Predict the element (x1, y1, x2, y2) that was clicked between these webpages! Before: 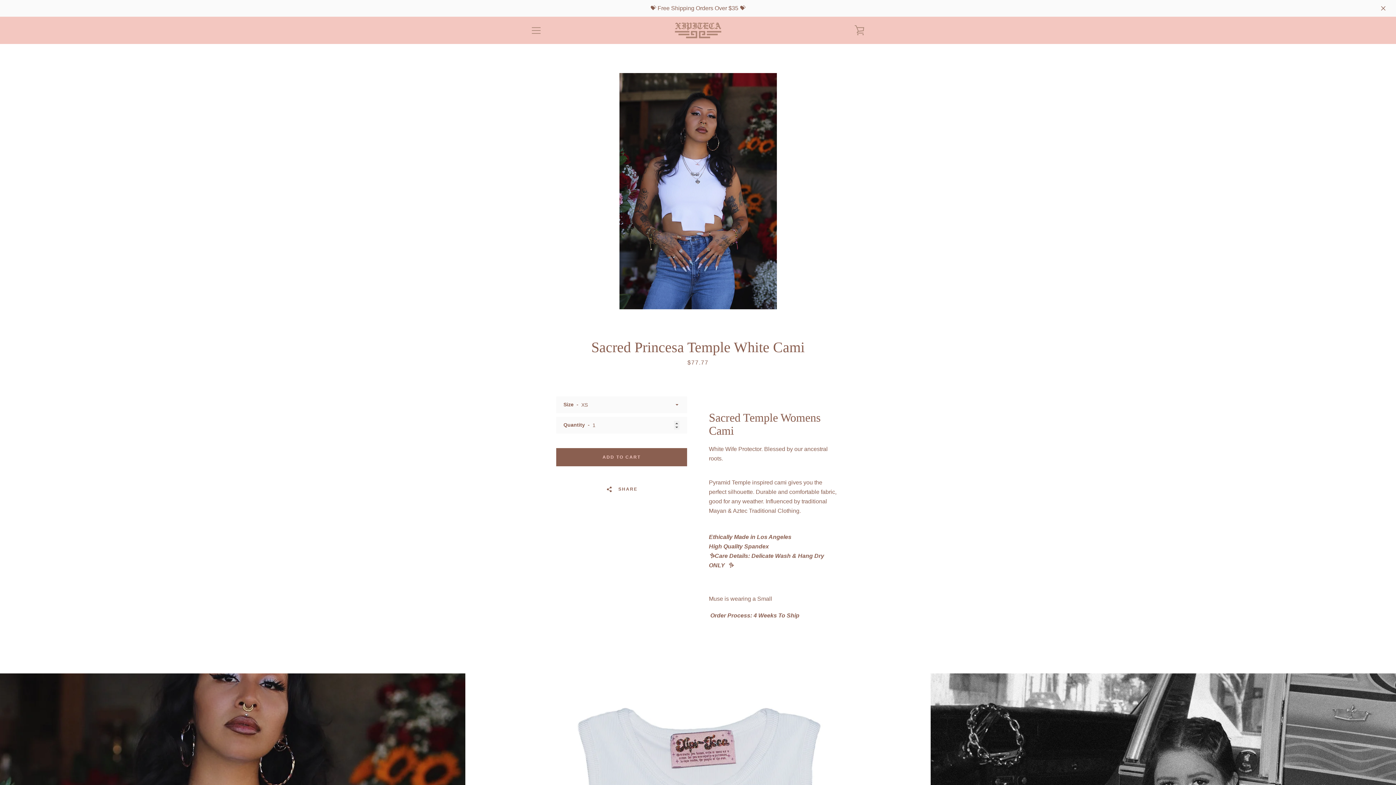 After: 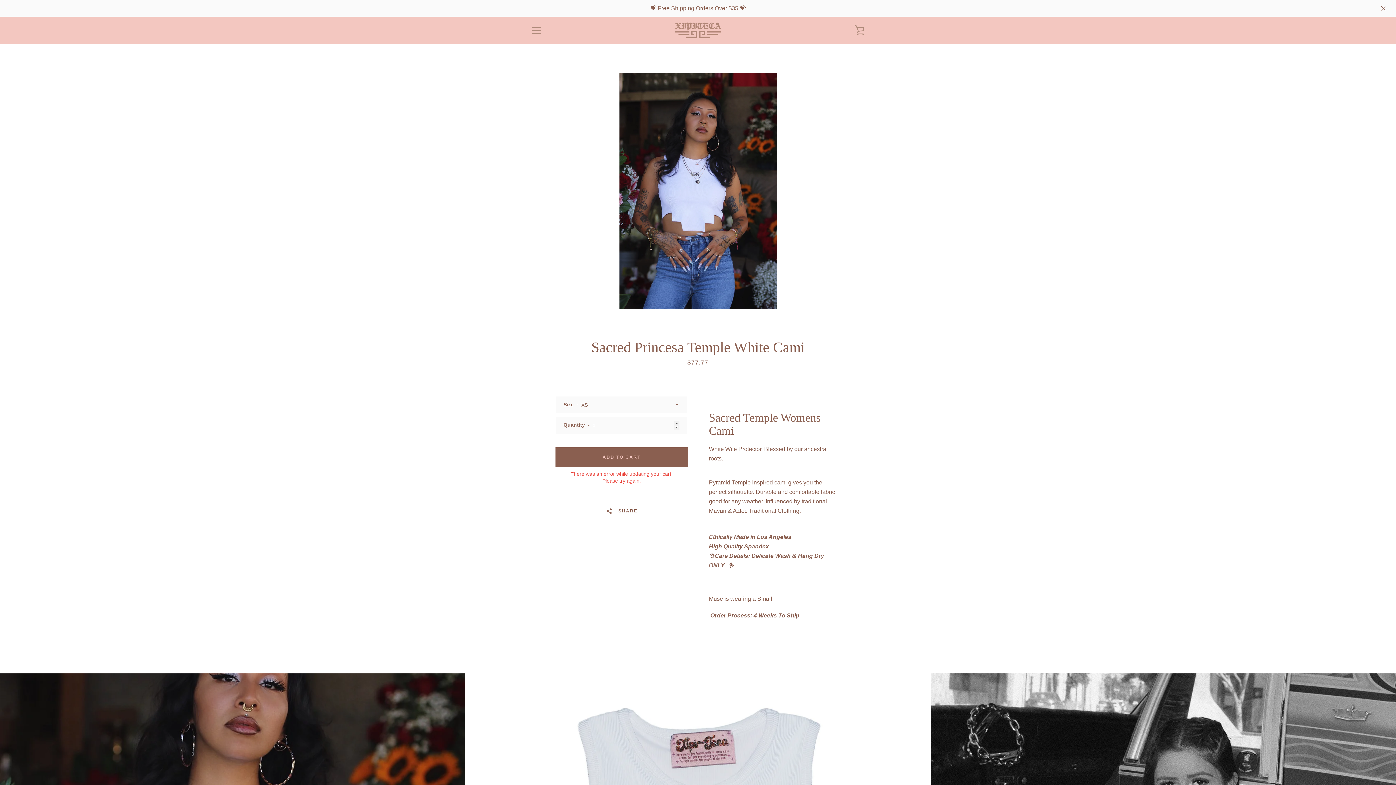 Action: label: ADD TO CART bbox: (556, 448, 687, 466)